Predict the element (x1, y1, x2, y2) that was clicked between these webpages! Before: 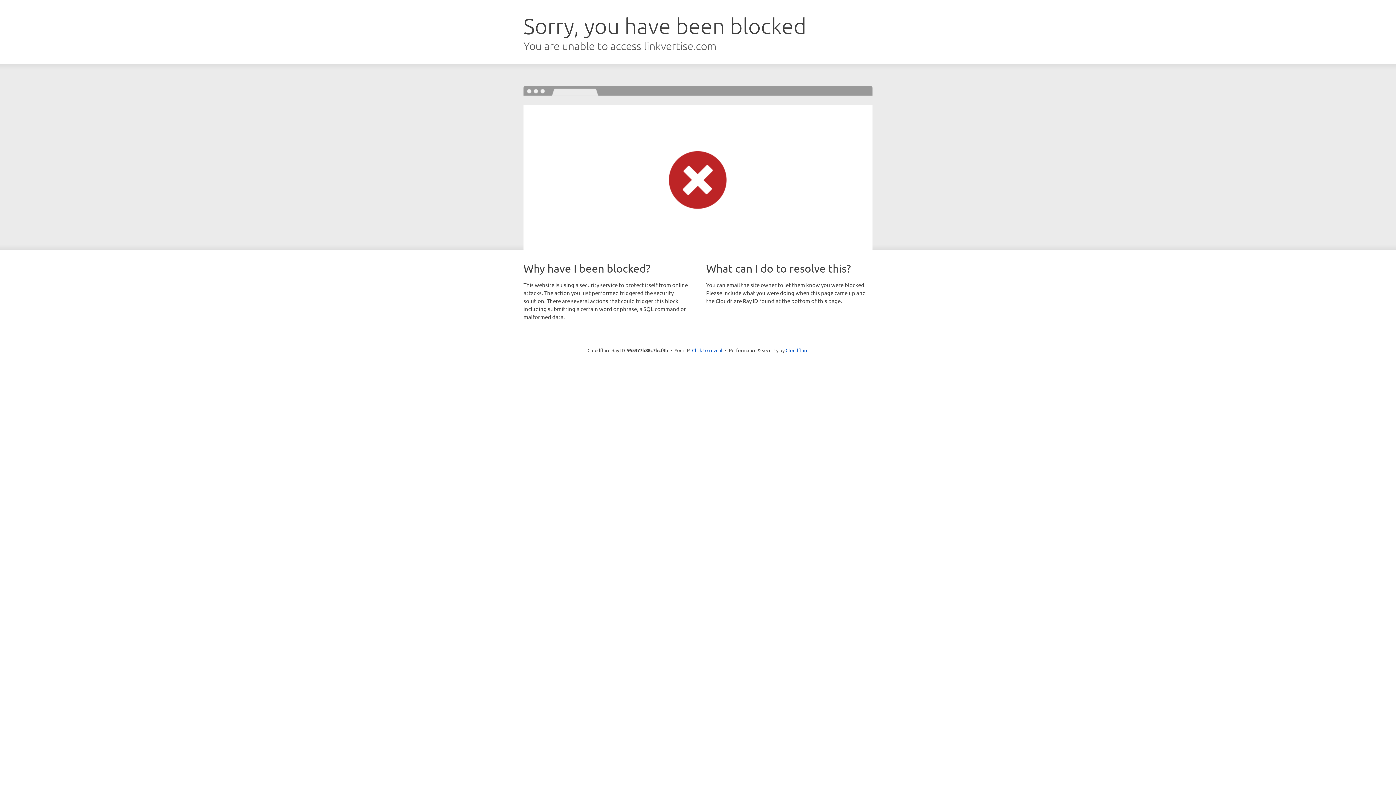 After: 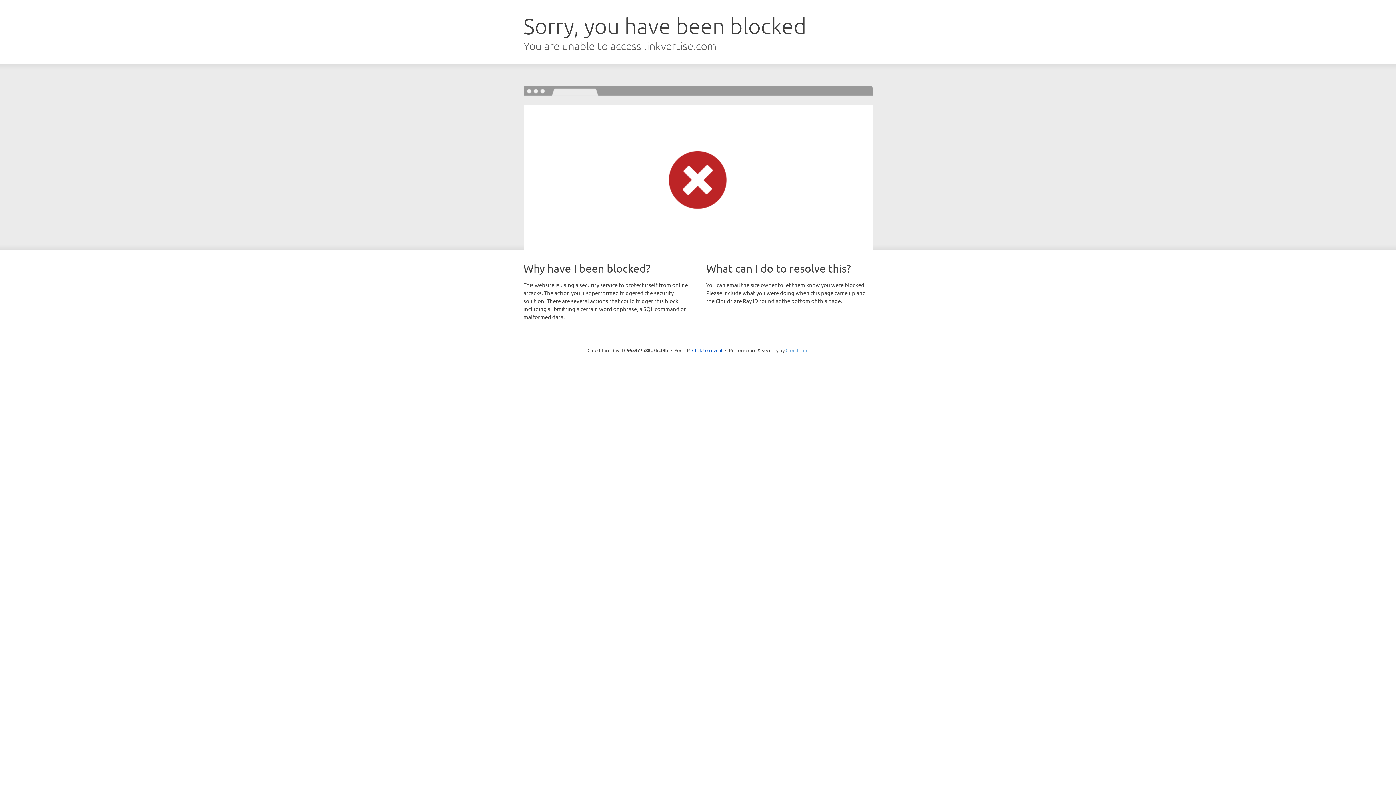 Action: label: Cloudflare bbox: (785, 347, 808, 353)